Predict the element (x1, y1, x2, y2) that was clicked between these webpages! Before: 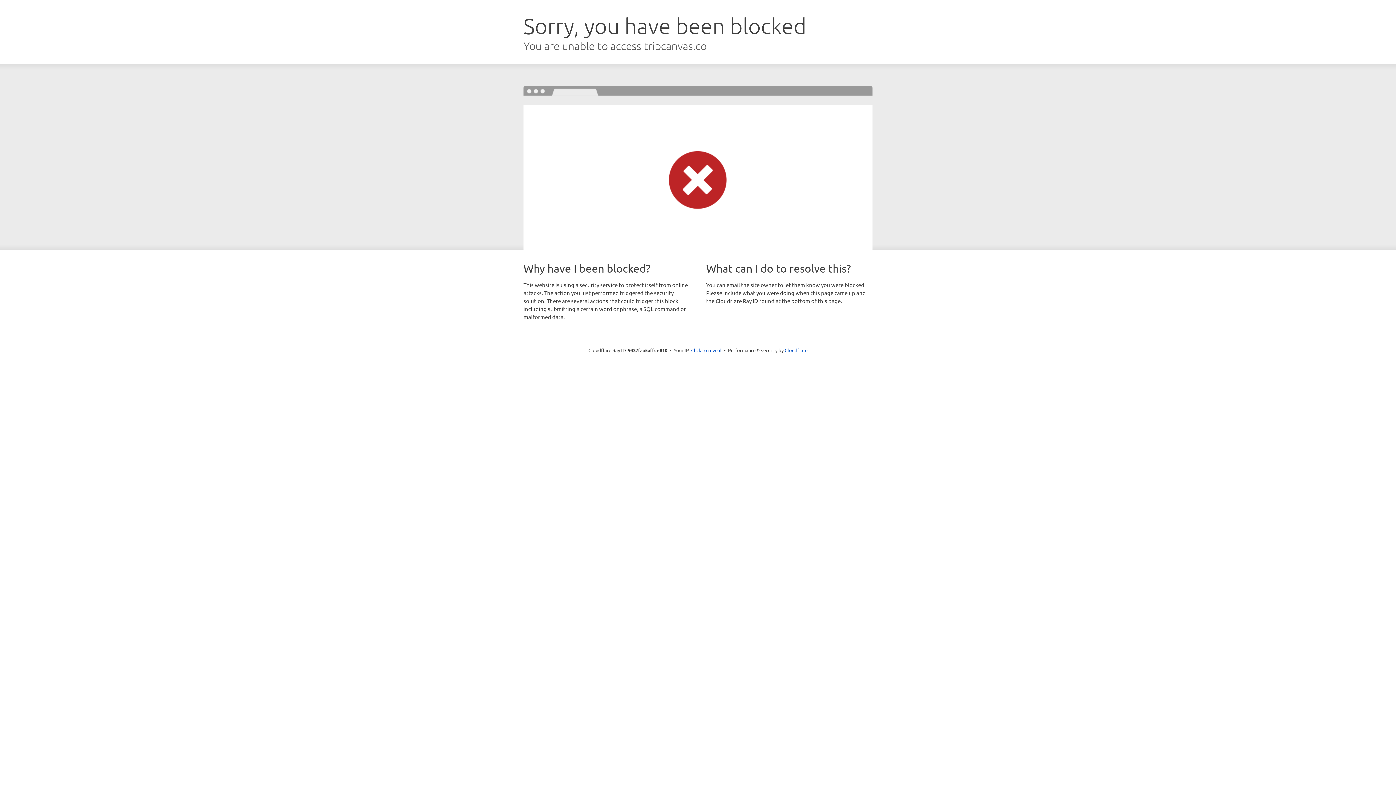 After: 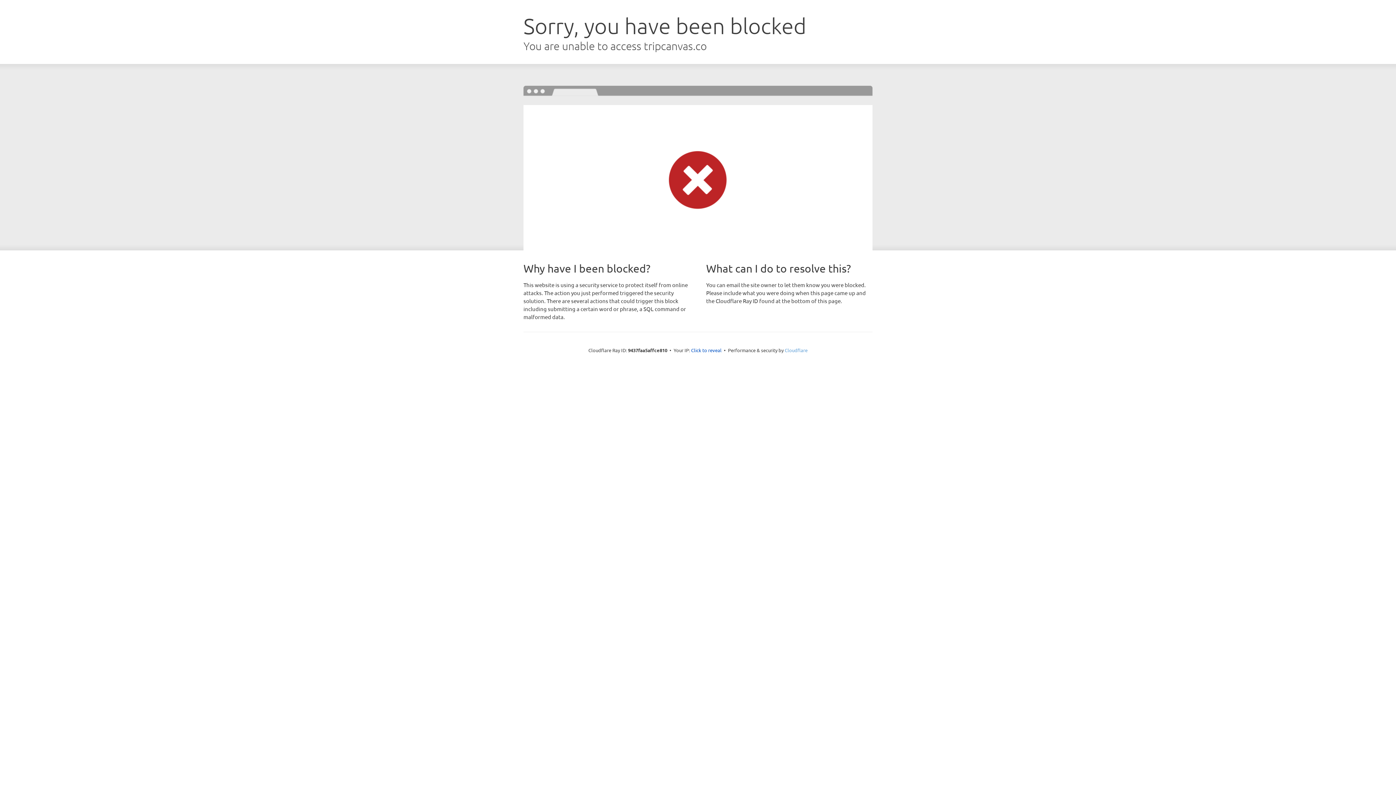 Action: bbox: (784, 347, 807, 353) label: Cloudflare